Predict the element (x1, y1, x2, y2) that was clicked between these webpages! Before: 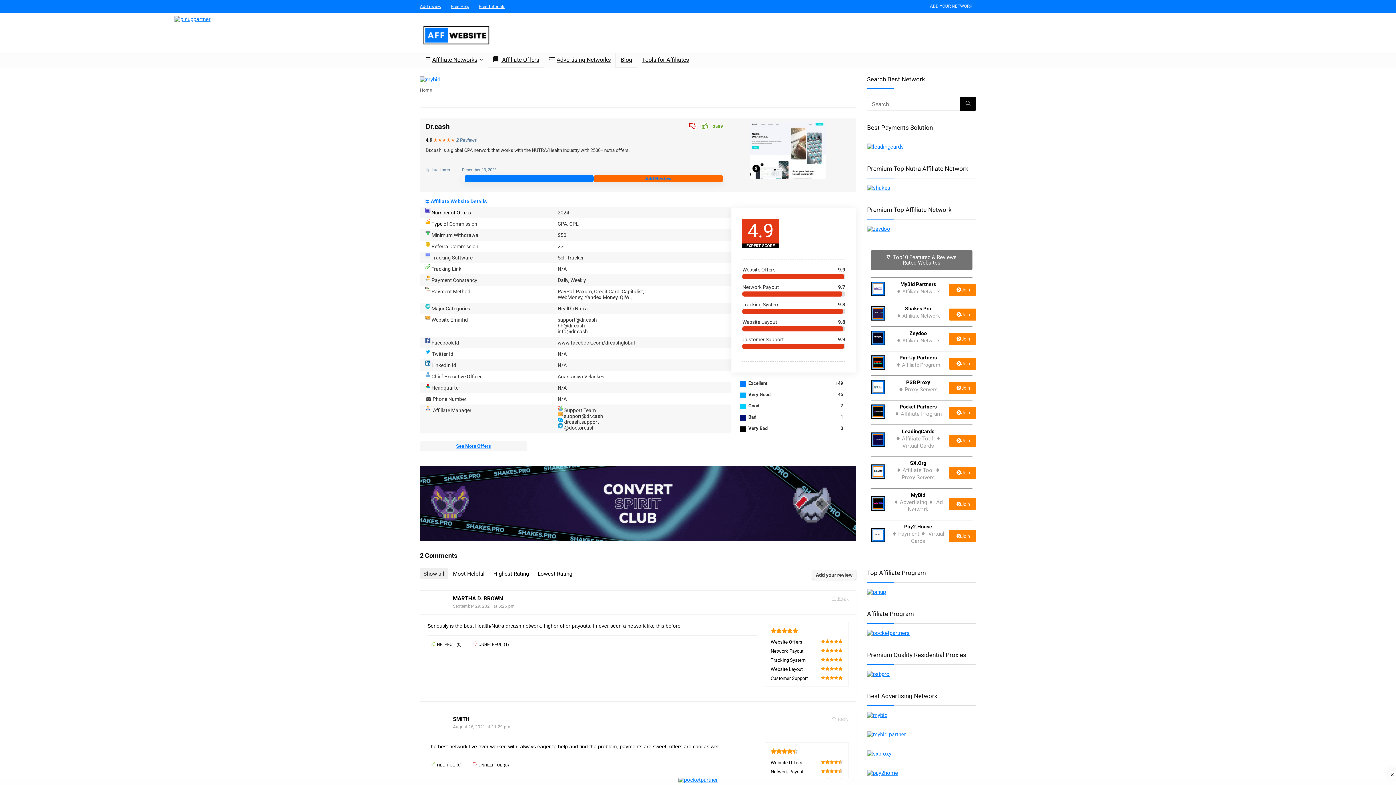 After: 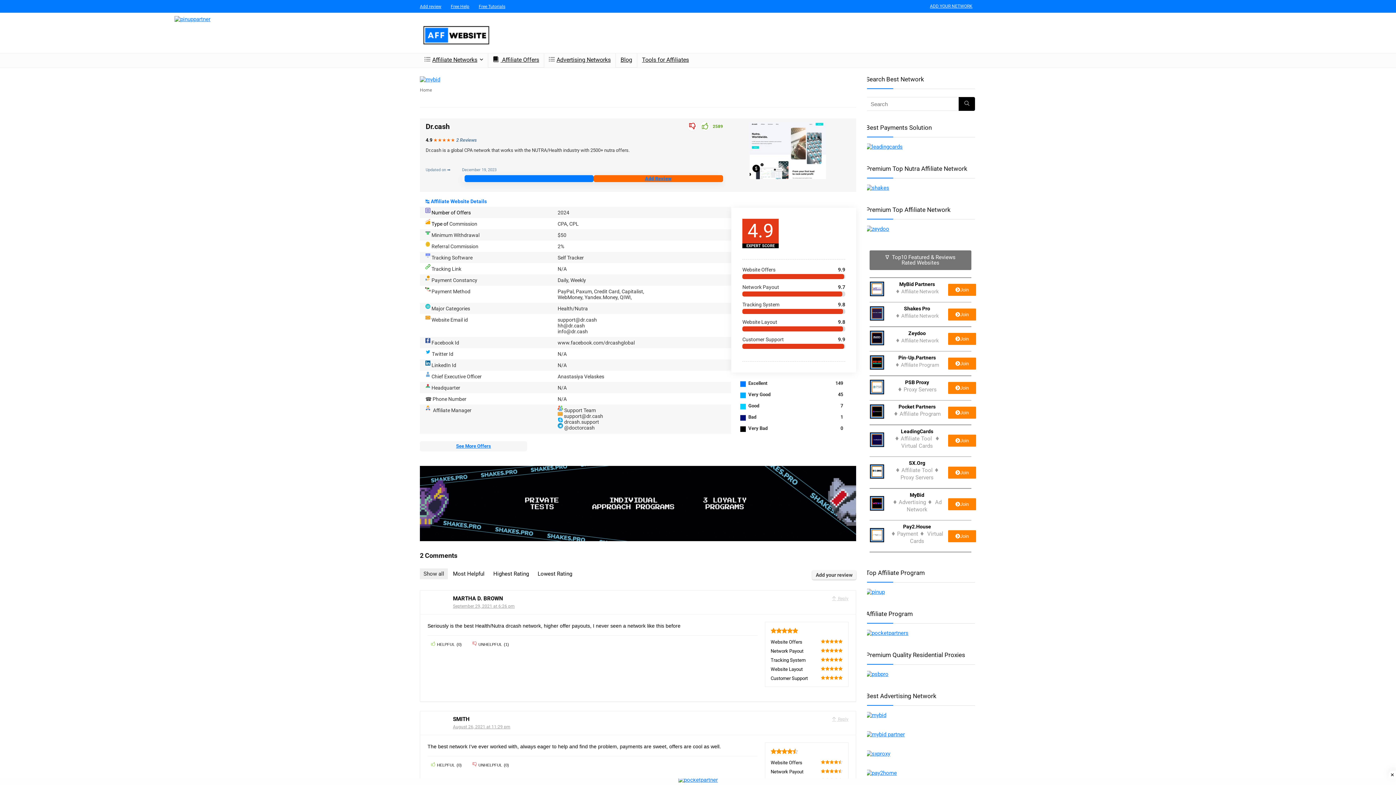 Action: bbox: (949, 382, 977, 394) label: Join